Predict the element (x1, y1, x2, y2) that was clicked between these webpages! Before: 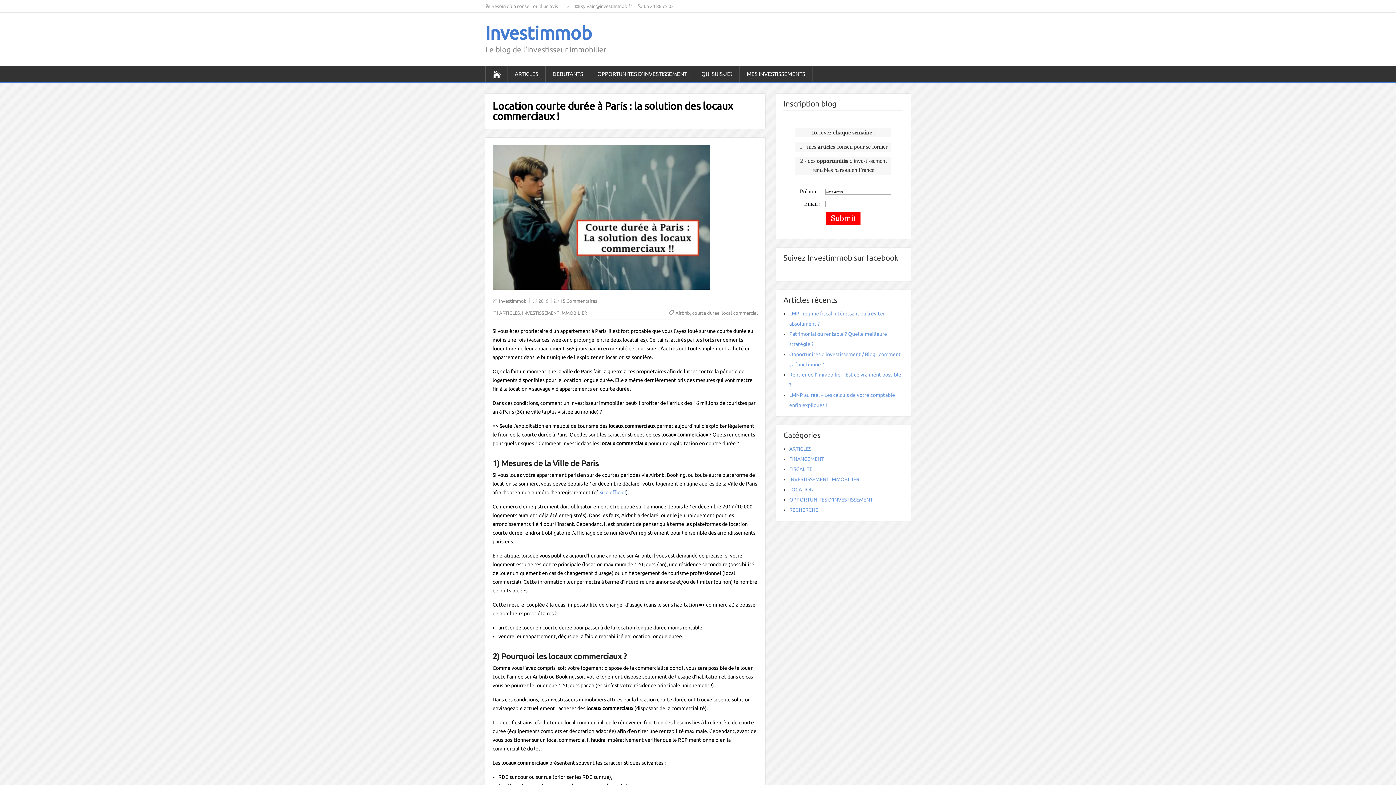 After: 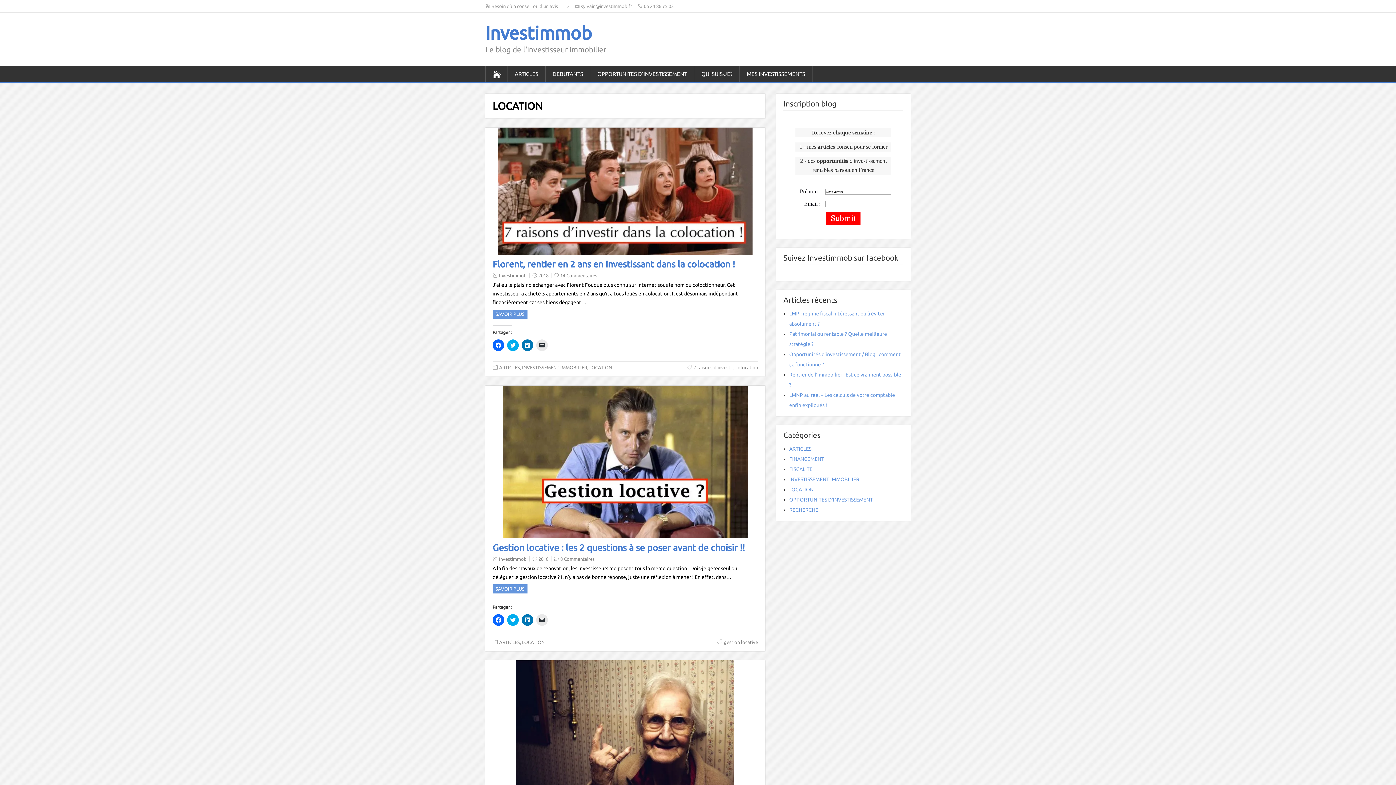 Action: bbox: (789, 486, 813, 492) label: LOCATION